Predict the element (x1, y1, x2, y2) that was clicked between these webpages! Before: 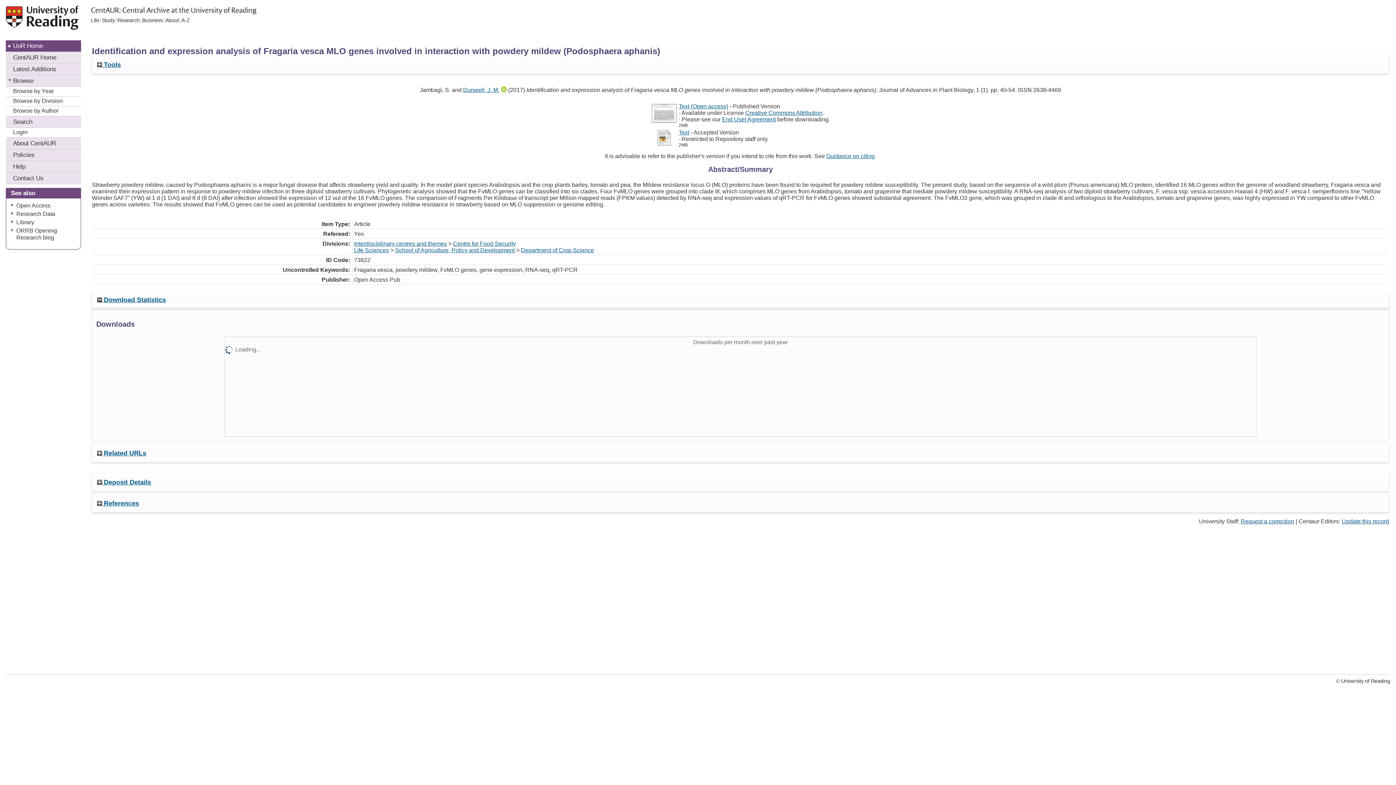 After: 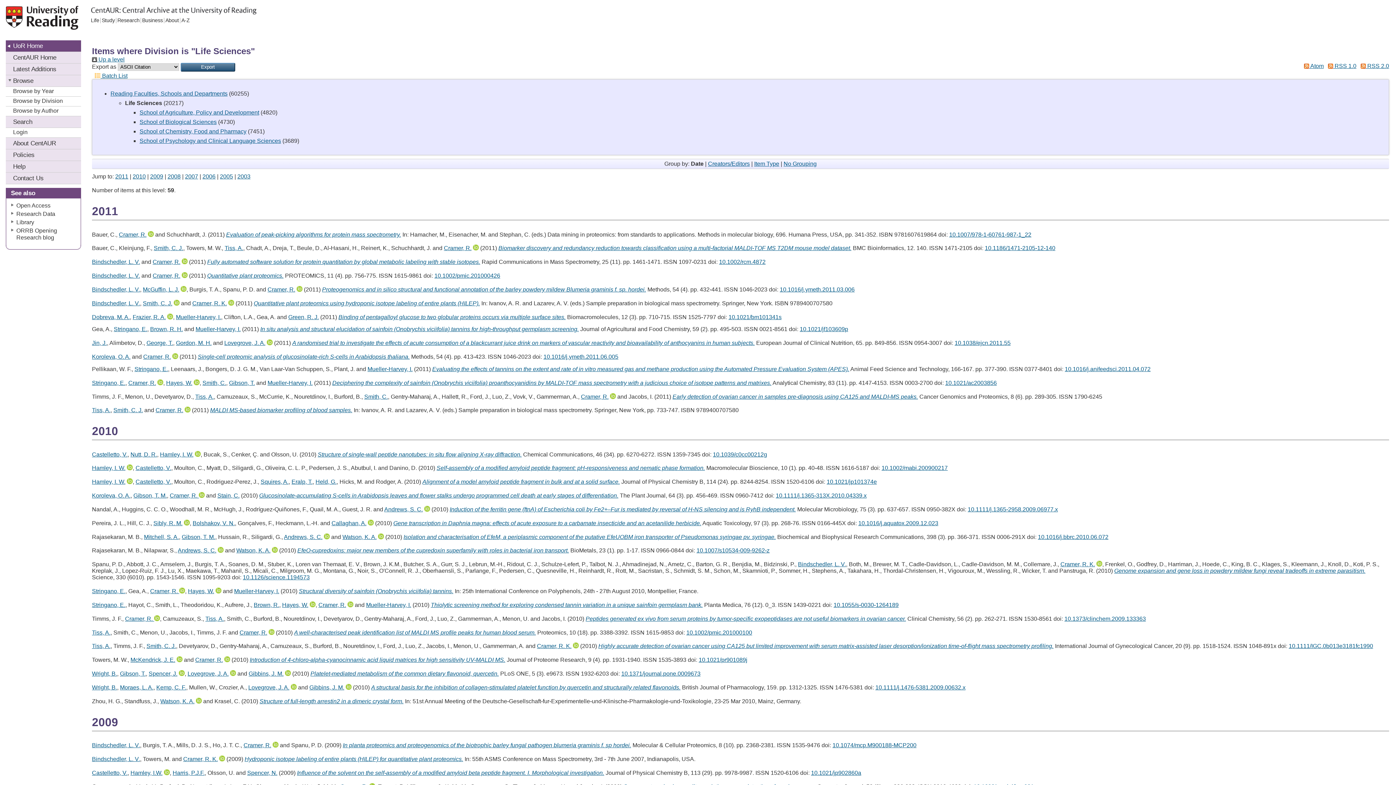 Action: label: Life Sciences bbox: (354, 247, 389, 253)